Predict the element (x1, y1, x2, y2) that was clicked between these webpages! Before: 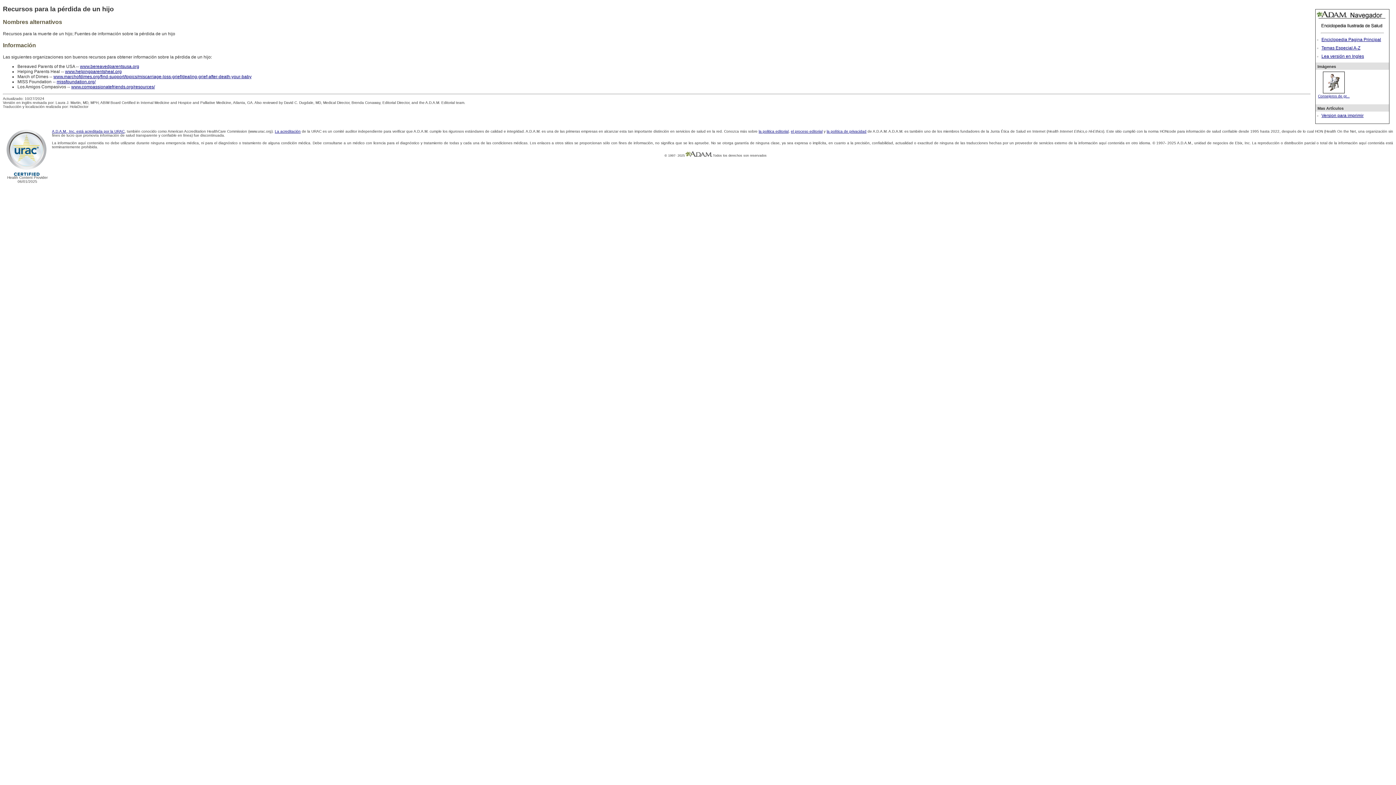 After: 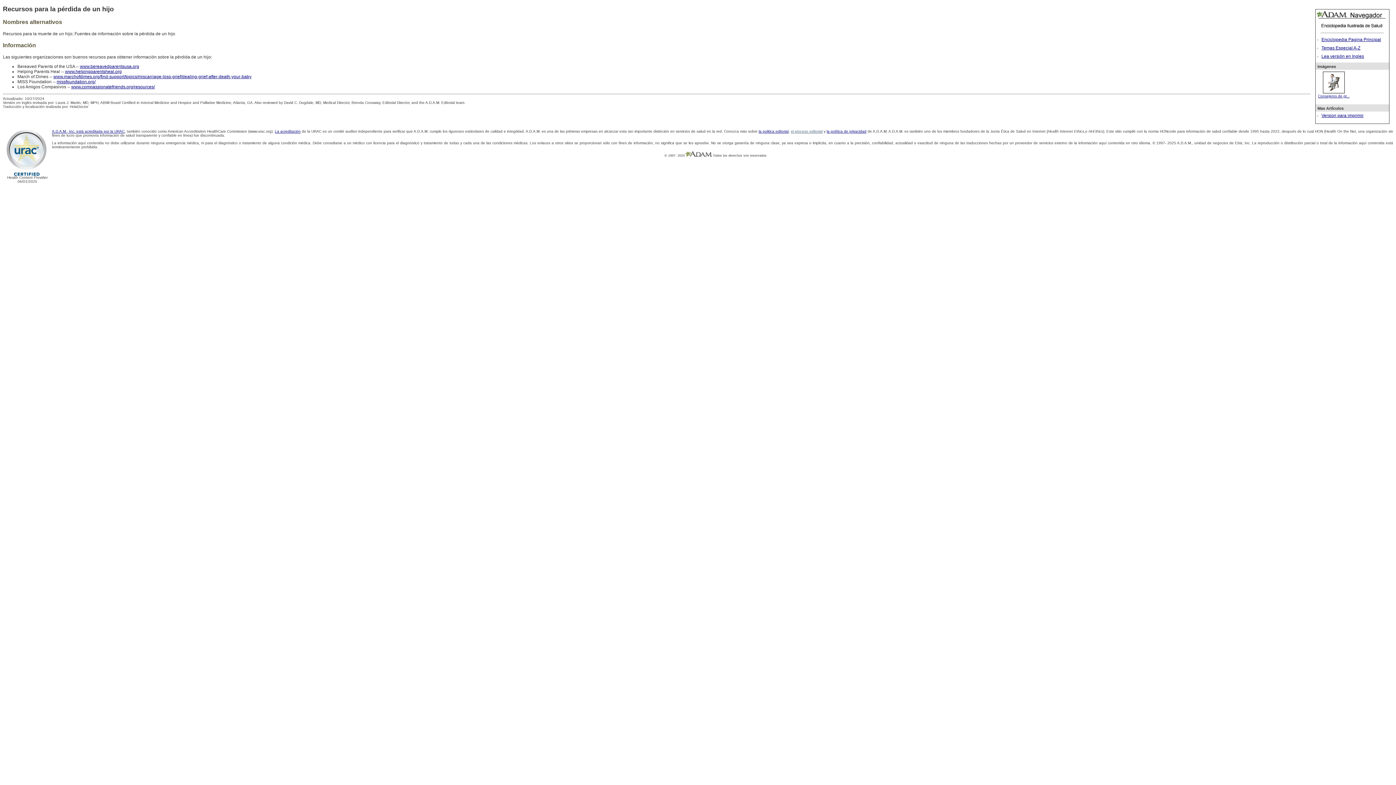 Action: label: el proceso editorial bbox: (791, 129, 822, 133)